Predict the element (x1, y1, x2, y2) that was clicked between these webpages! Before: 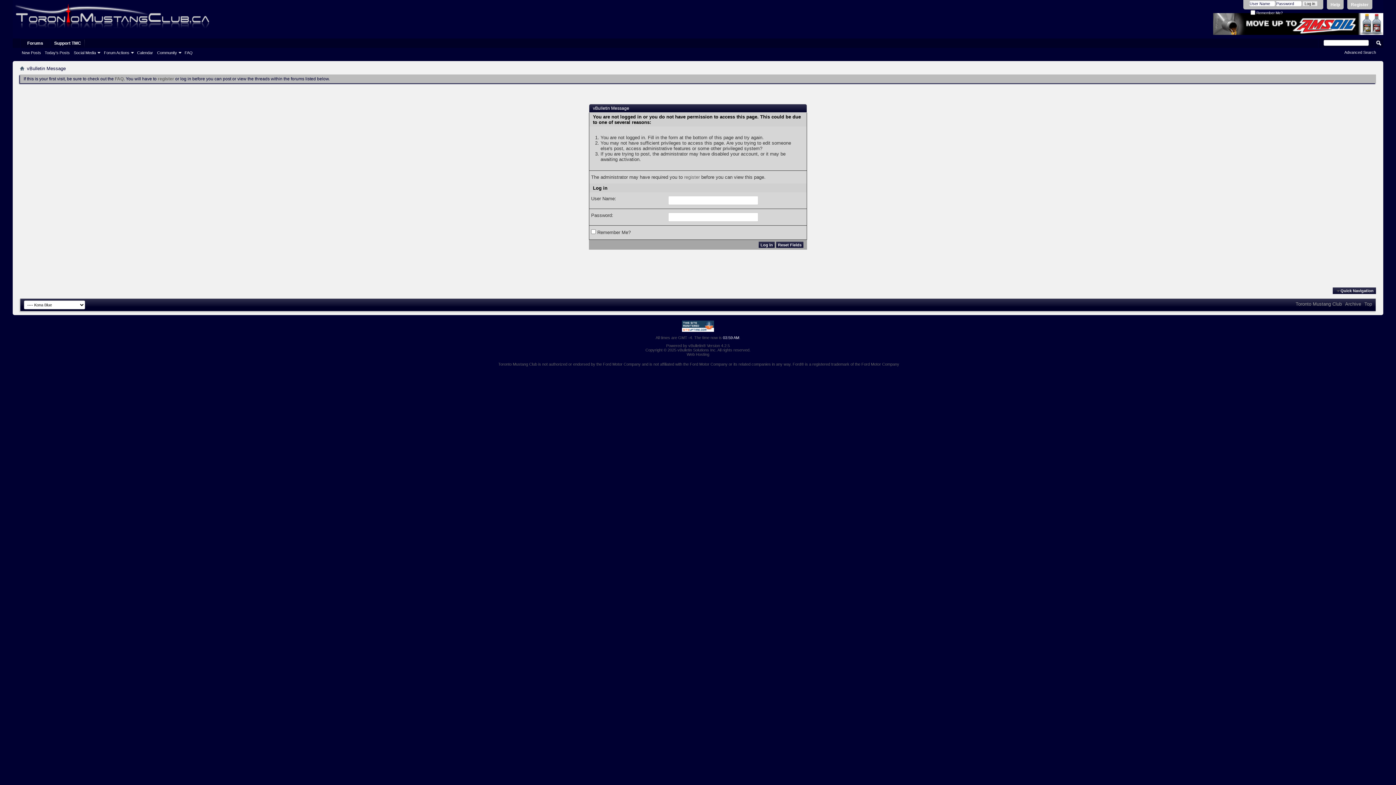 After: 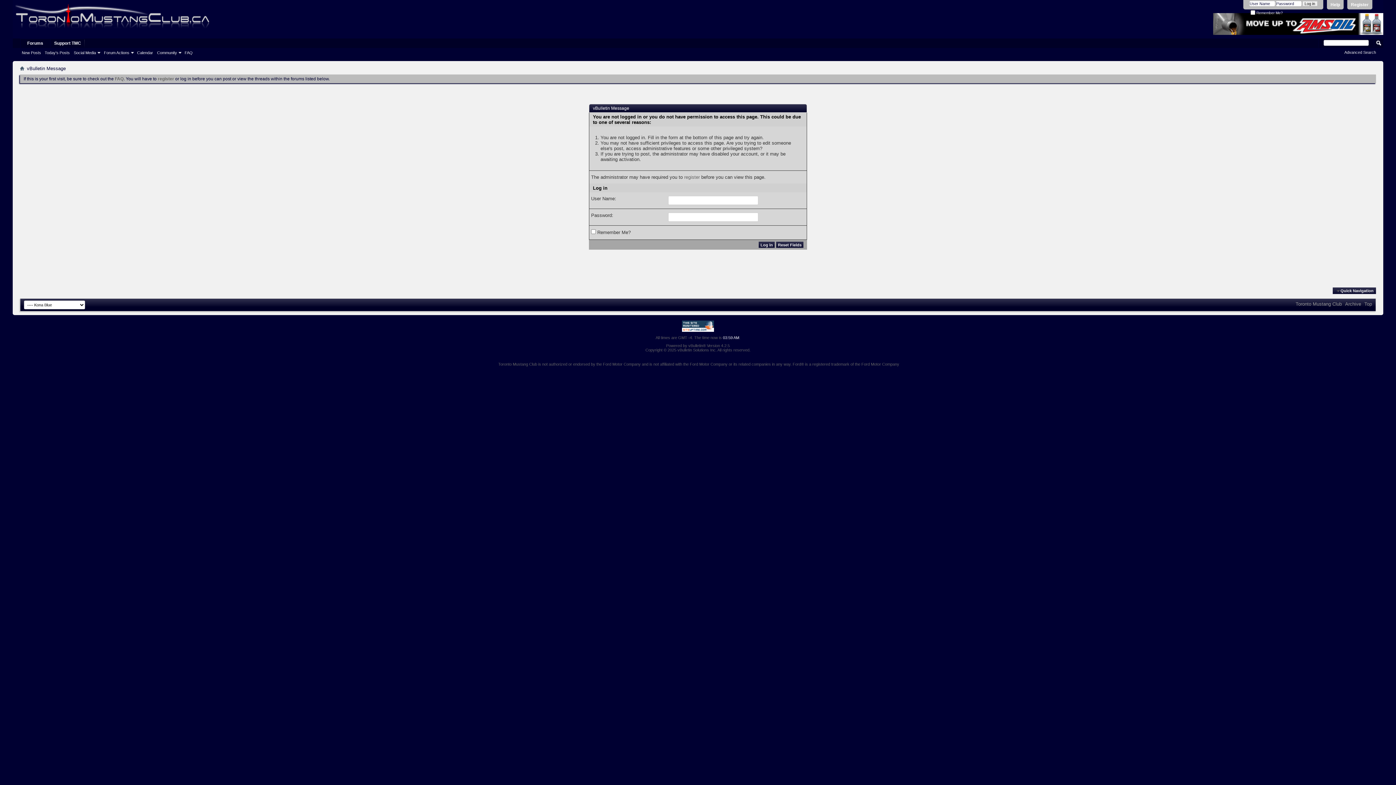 Action: bbox: (686, 352, 709, 356) label: Web Hosting